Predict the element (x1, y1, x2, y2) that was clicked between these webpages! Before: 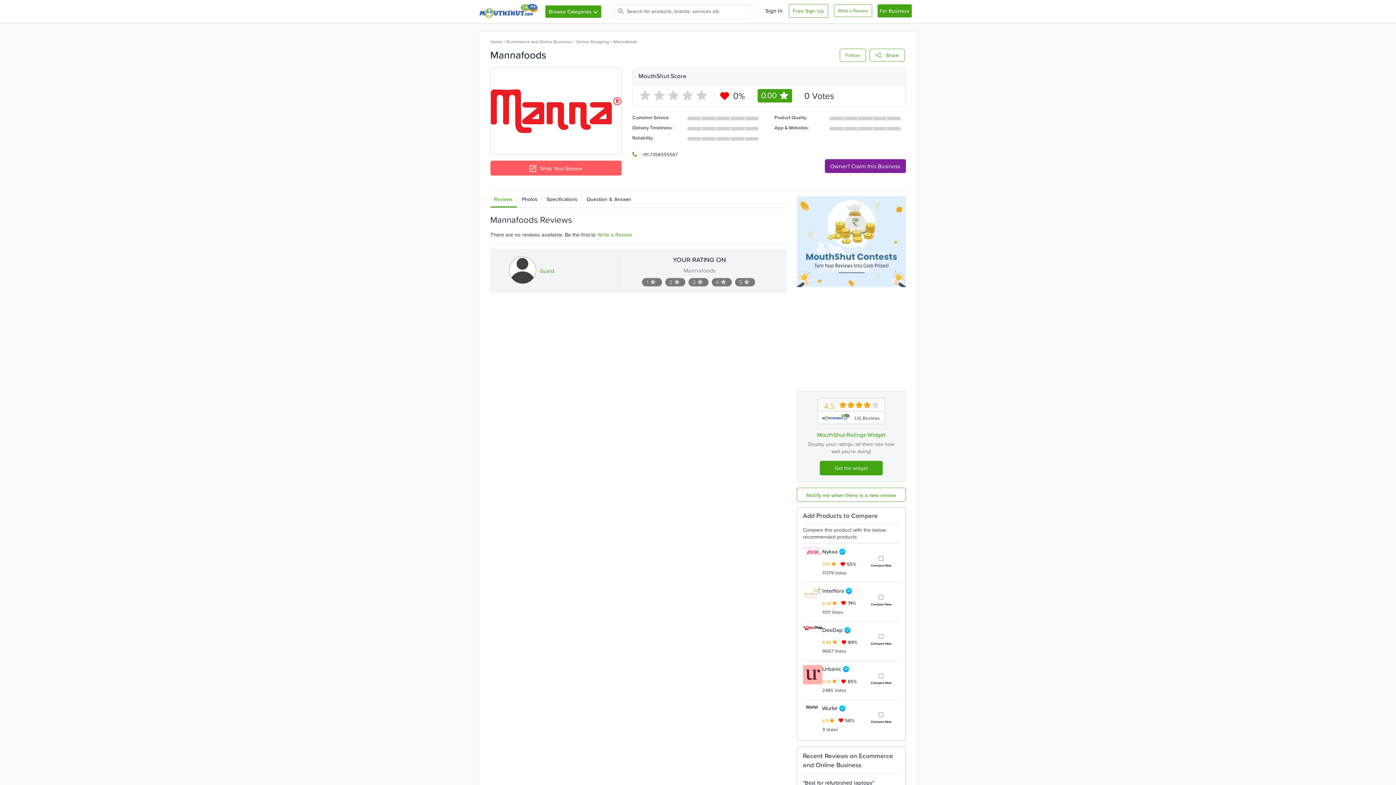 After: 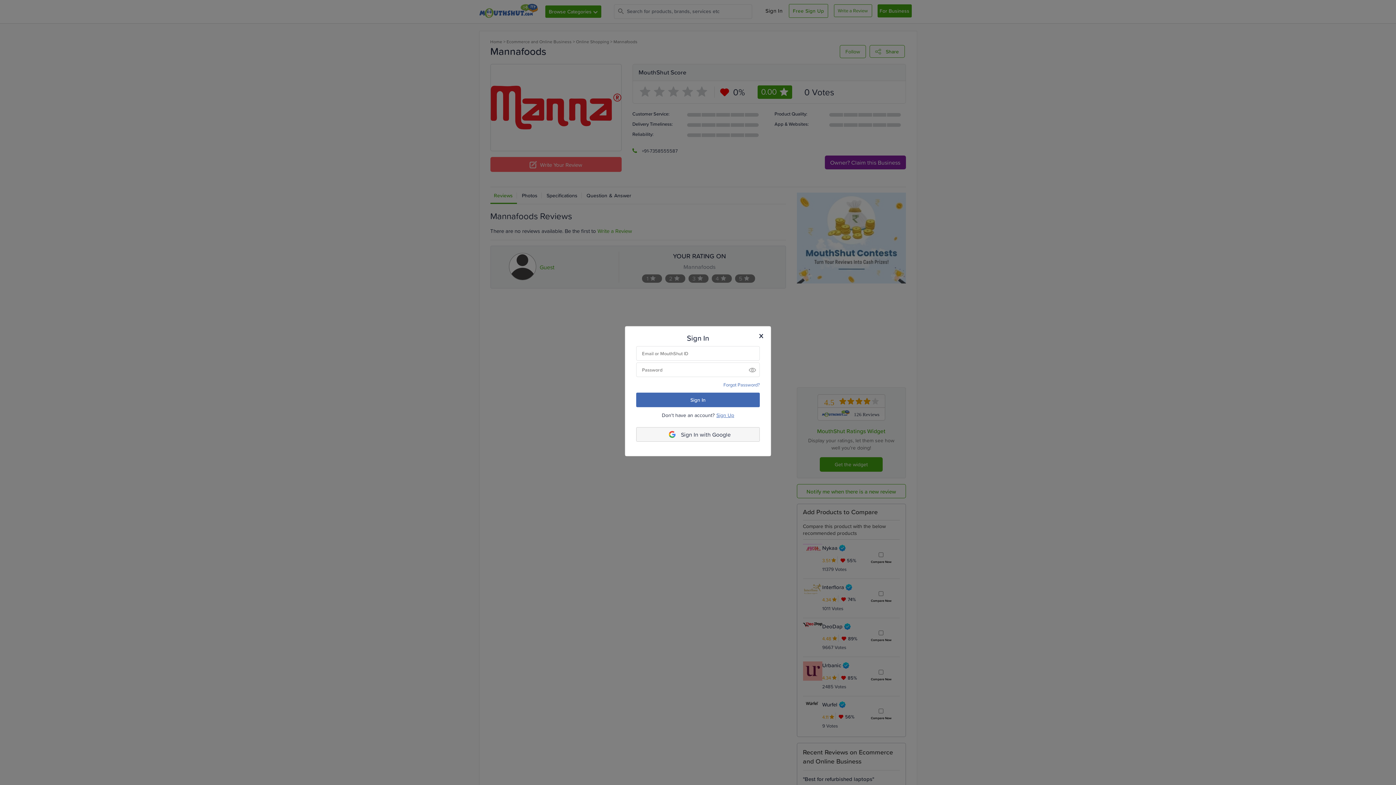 Action: label: Follow bbox: (839, 48, 866, 61)